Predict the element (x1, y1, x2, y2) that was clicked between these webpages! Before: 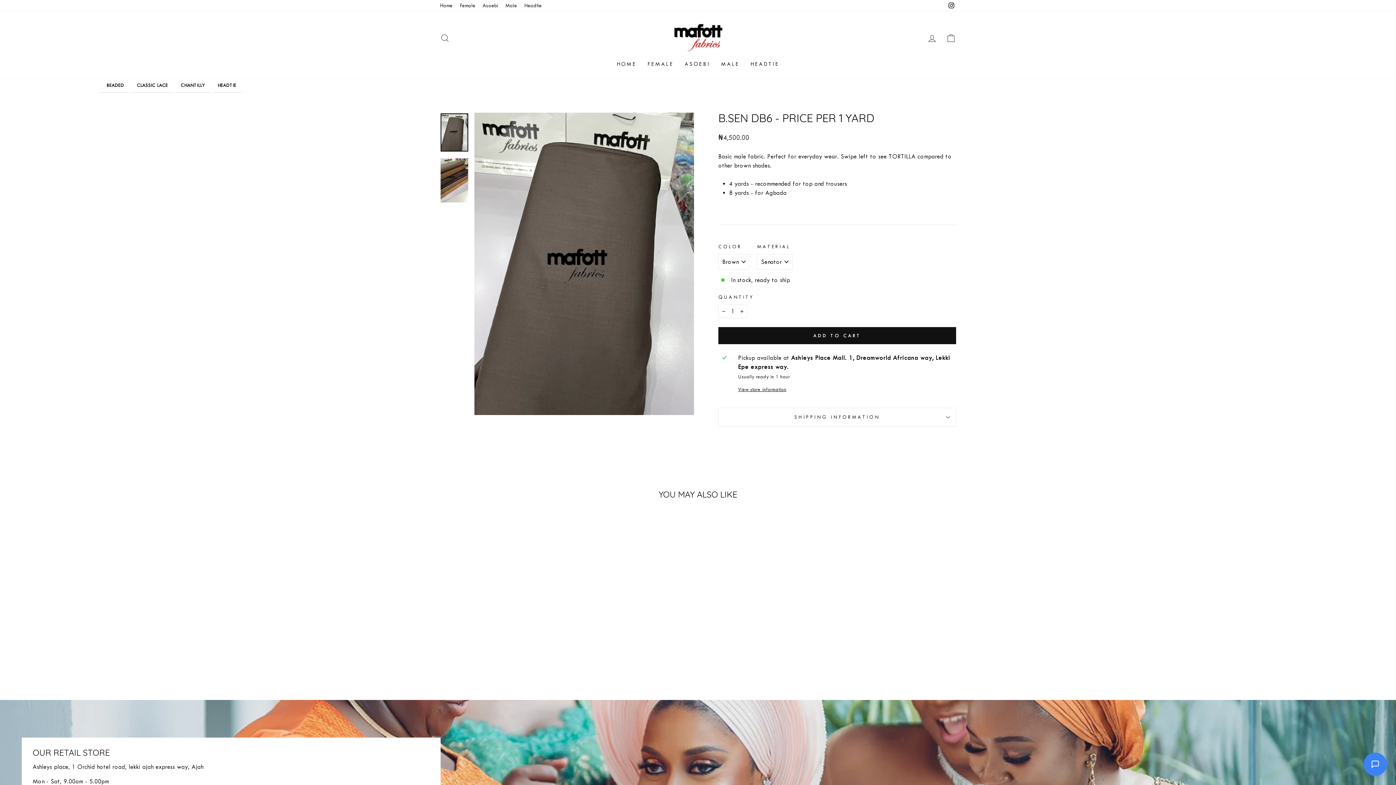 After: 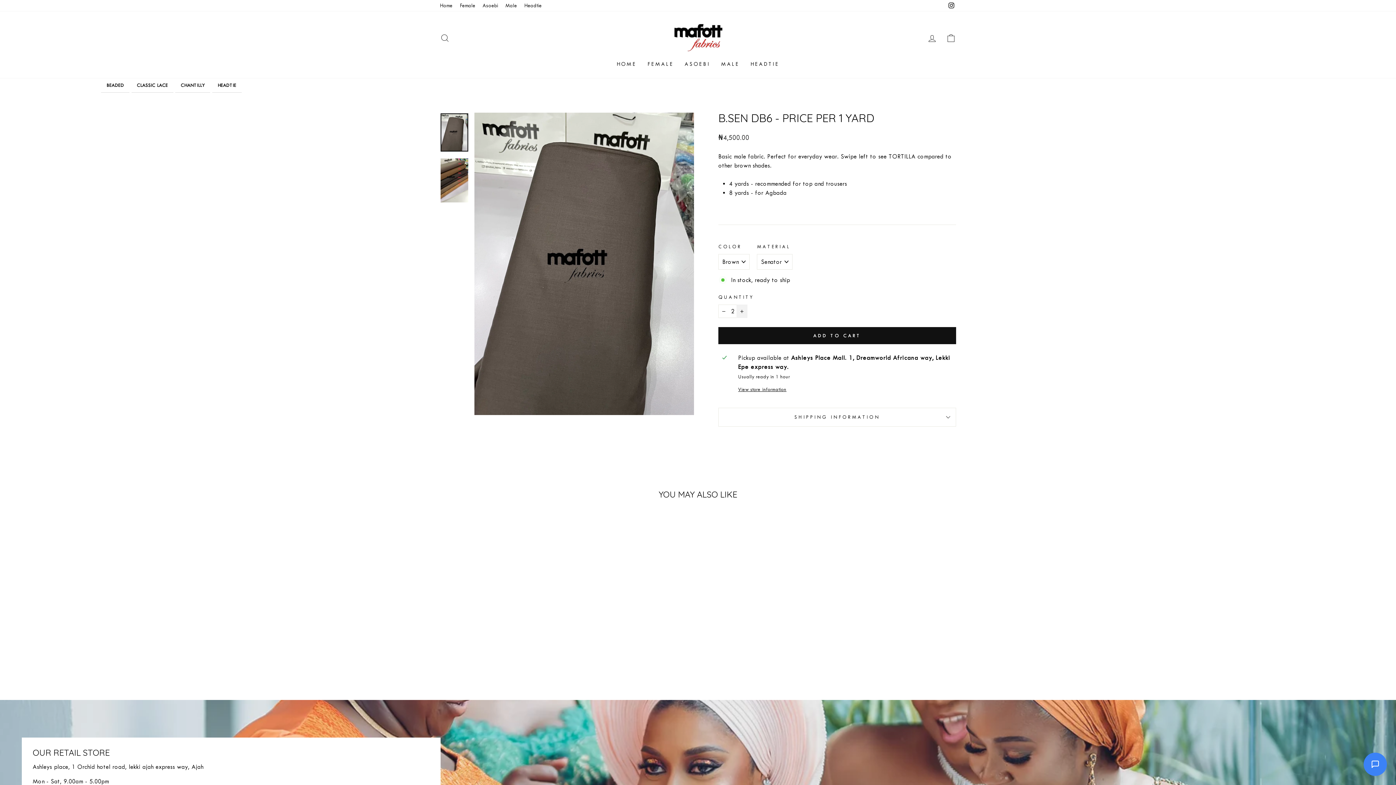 Action: bbox: (736, 304, 747, 318) label: Increase item quantity by one